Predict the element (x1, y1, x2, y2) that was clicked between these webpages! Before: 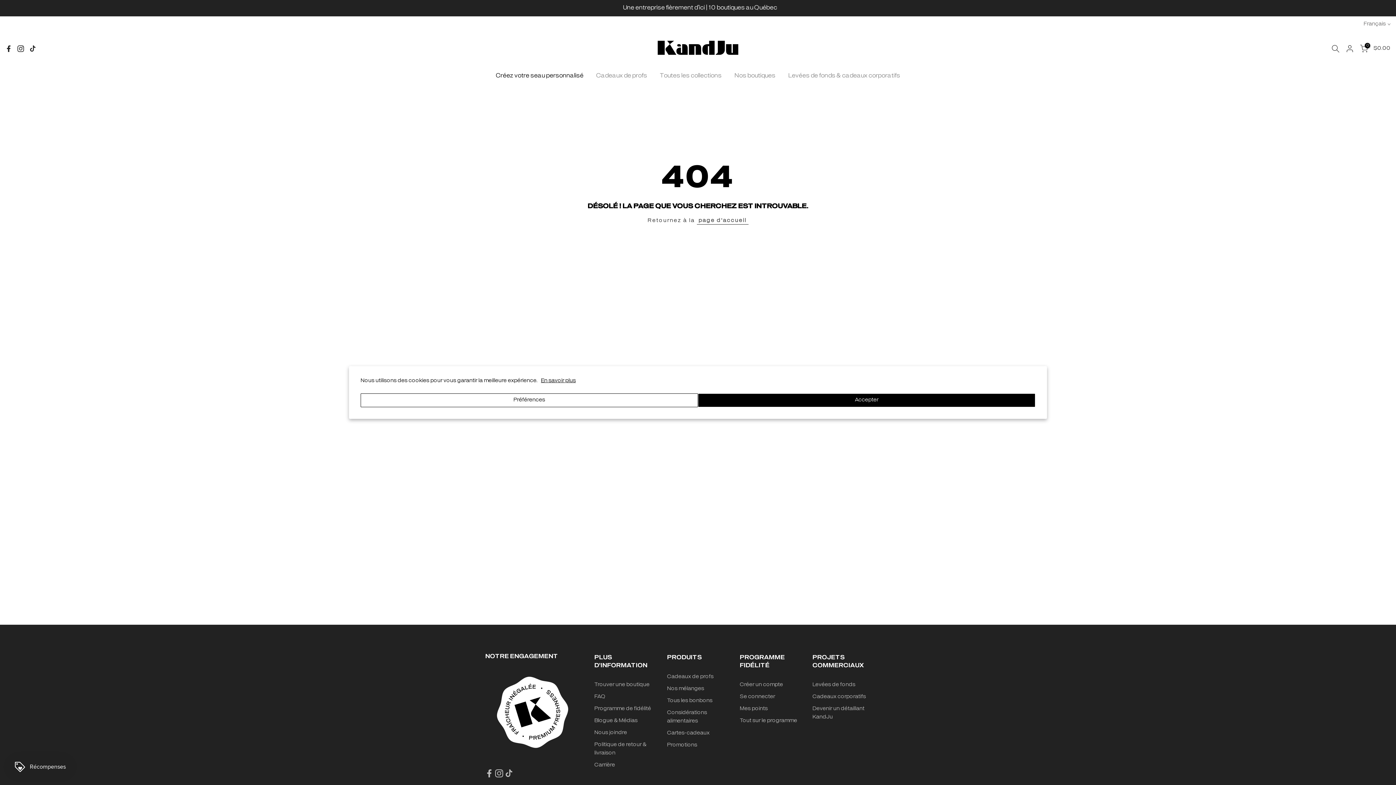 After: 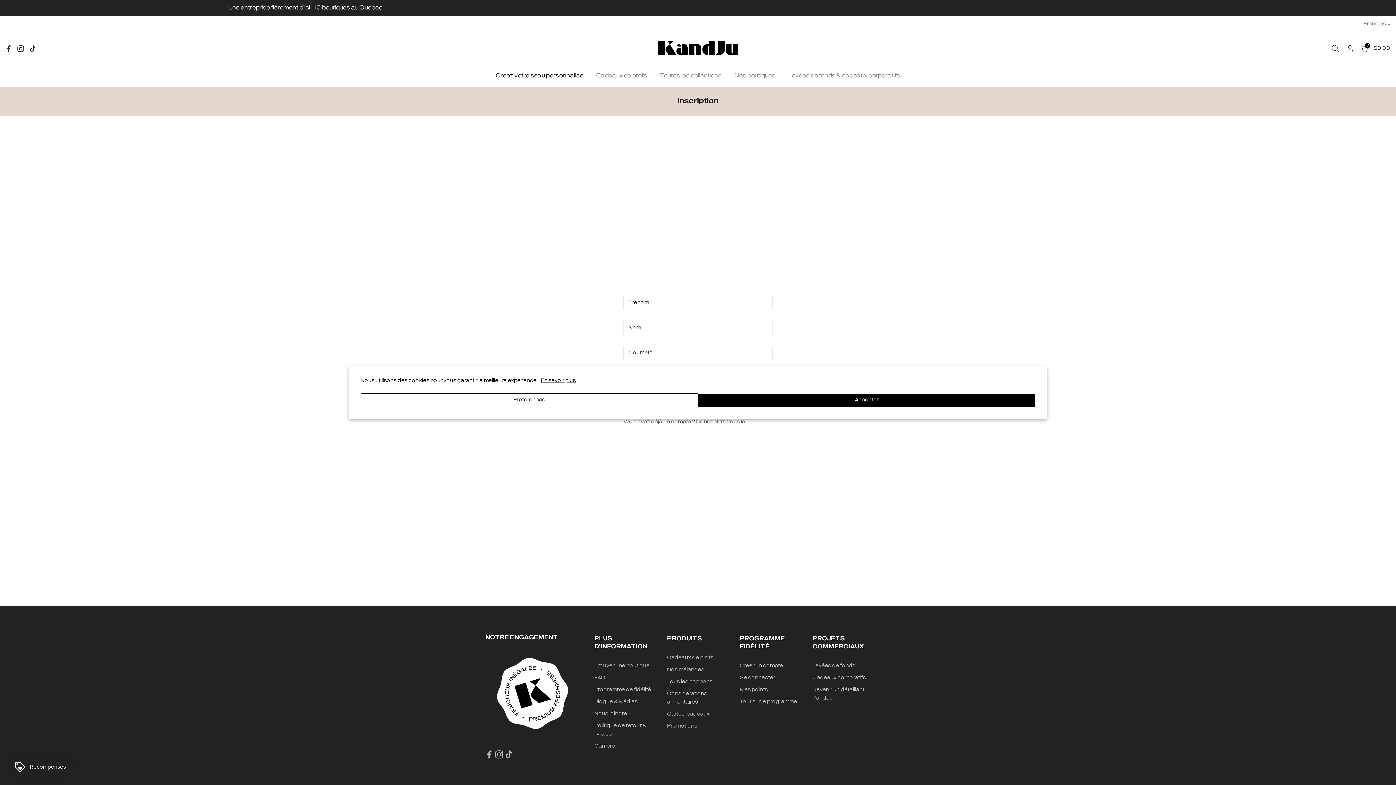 Action: label: Créer un compte bbox: (740, 682, 783, 688)